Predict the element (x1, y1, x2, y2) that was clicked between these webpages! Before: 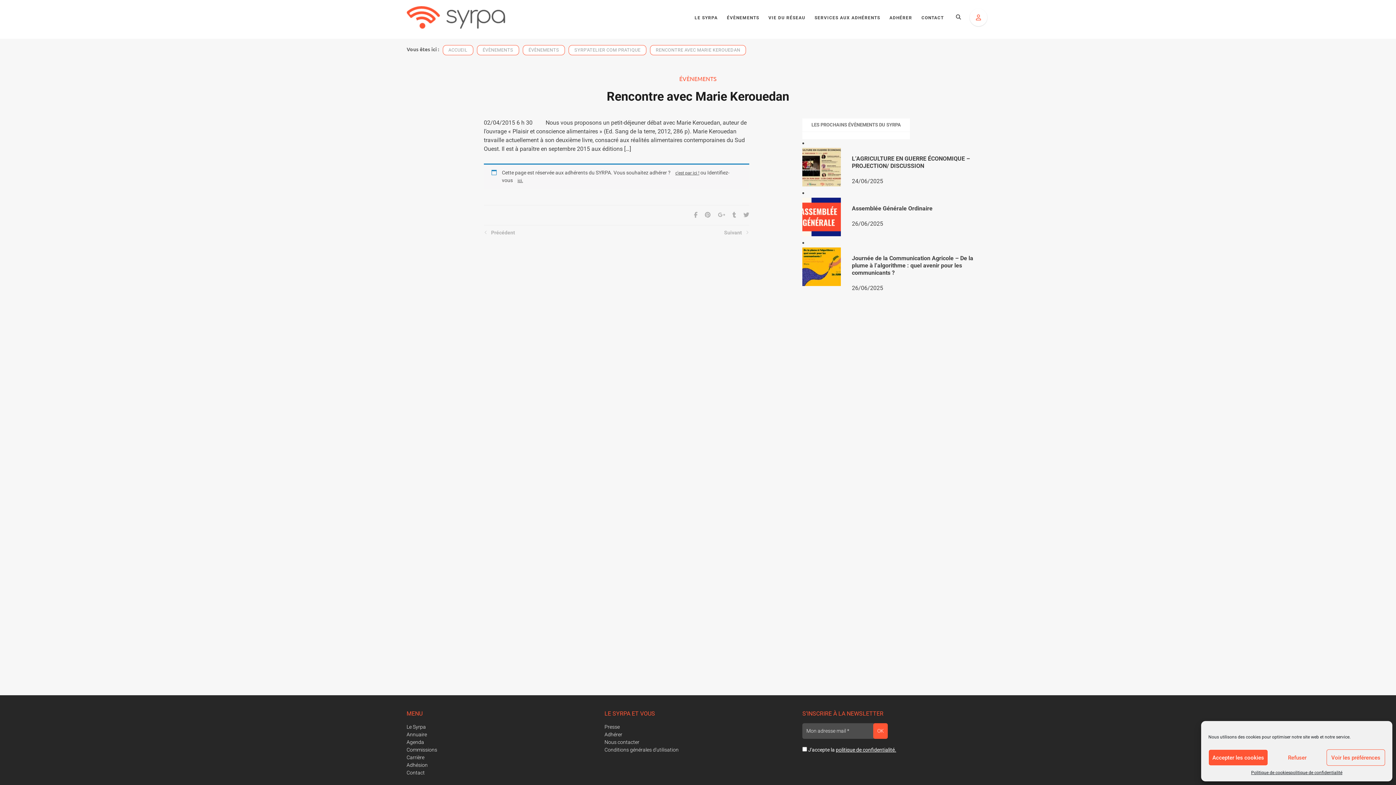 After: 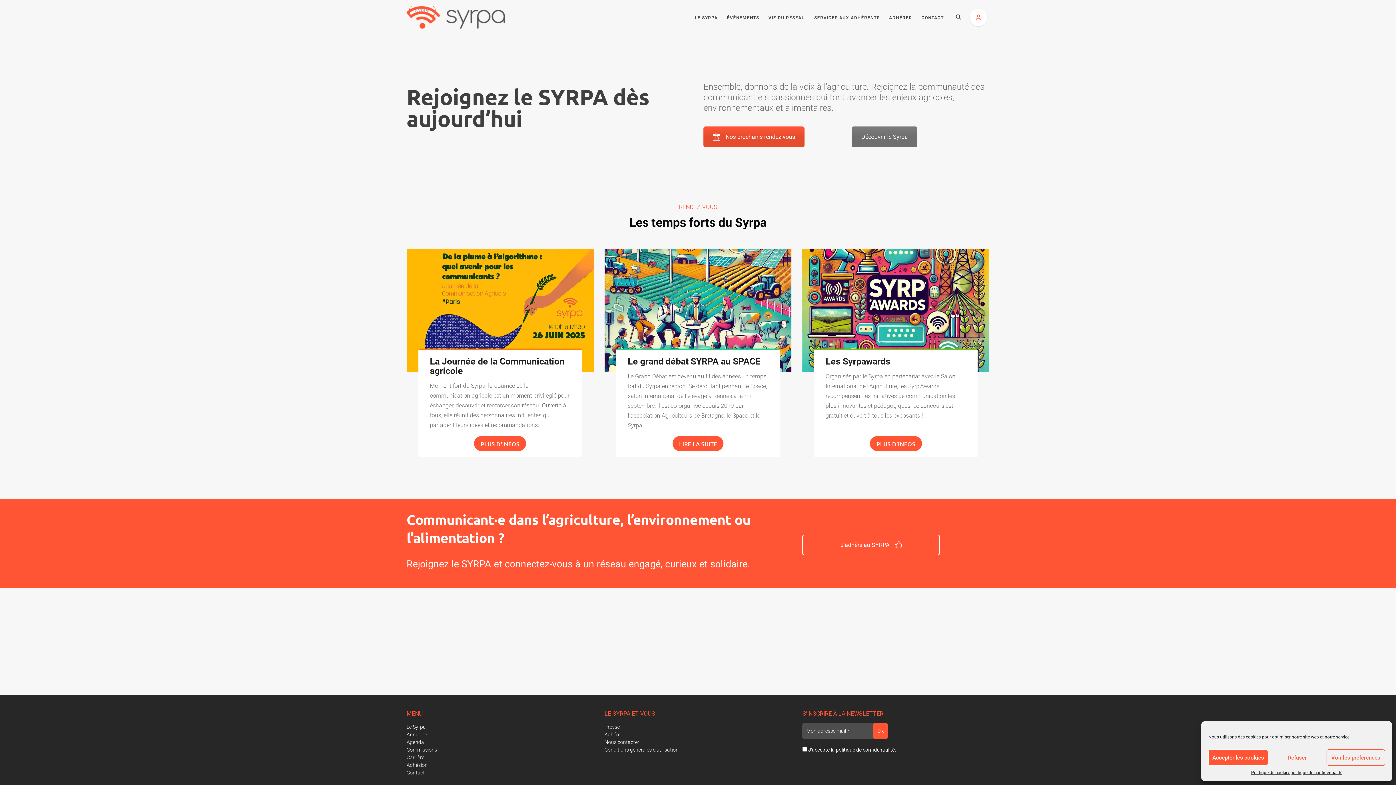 Action: bbox: (406, 5, 505, 29)